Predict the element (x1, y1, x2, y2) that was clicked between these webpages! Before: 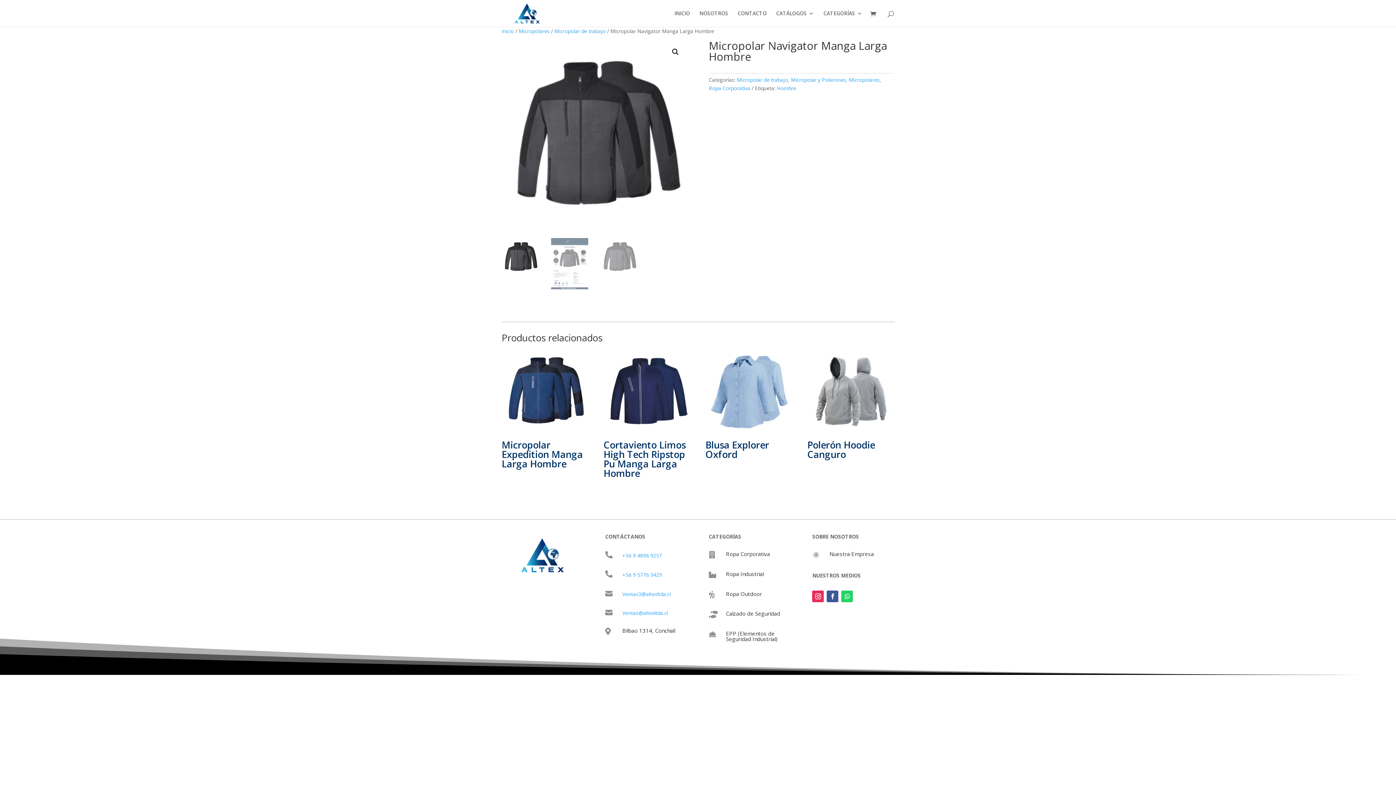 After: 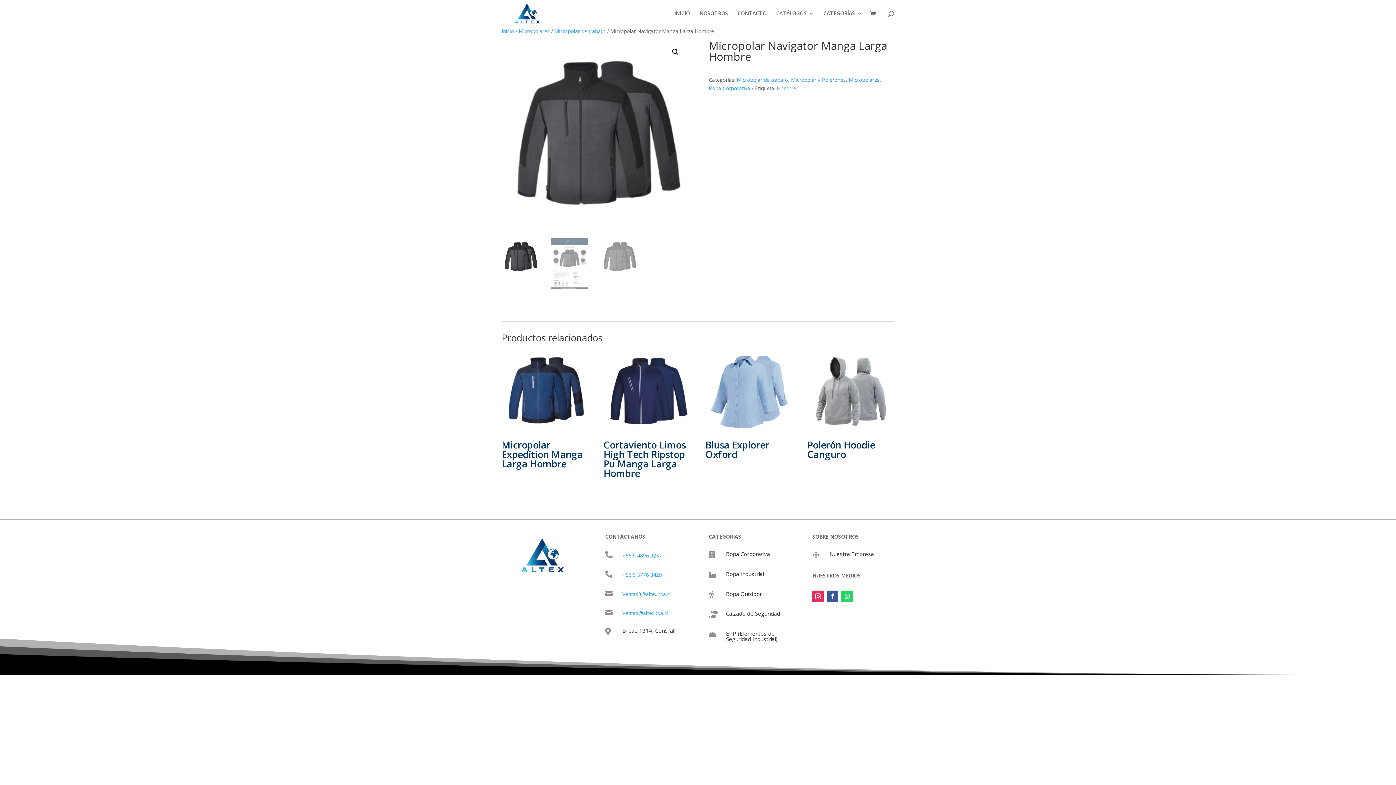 Action: label: +56 9 4896 9257 bbox: (622, 552, 662, 559)